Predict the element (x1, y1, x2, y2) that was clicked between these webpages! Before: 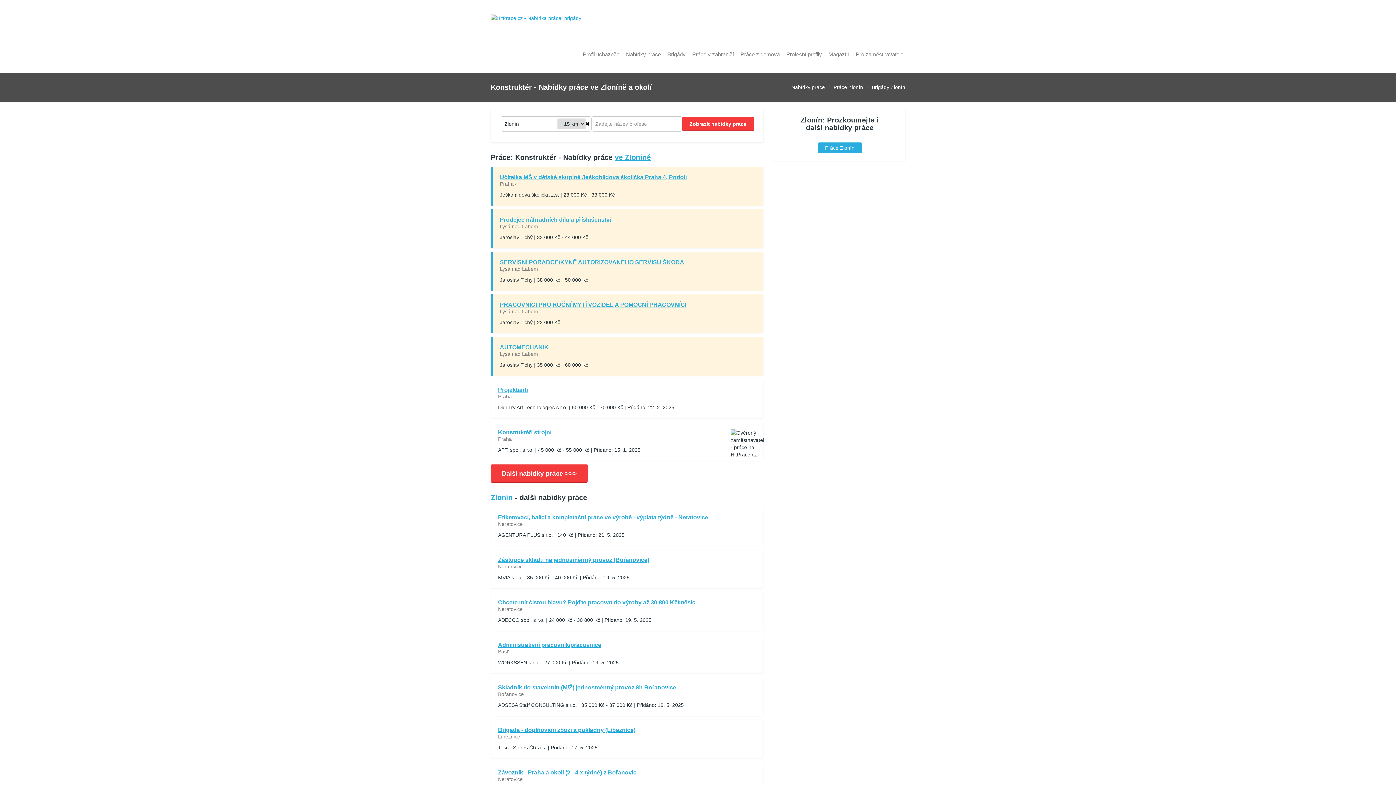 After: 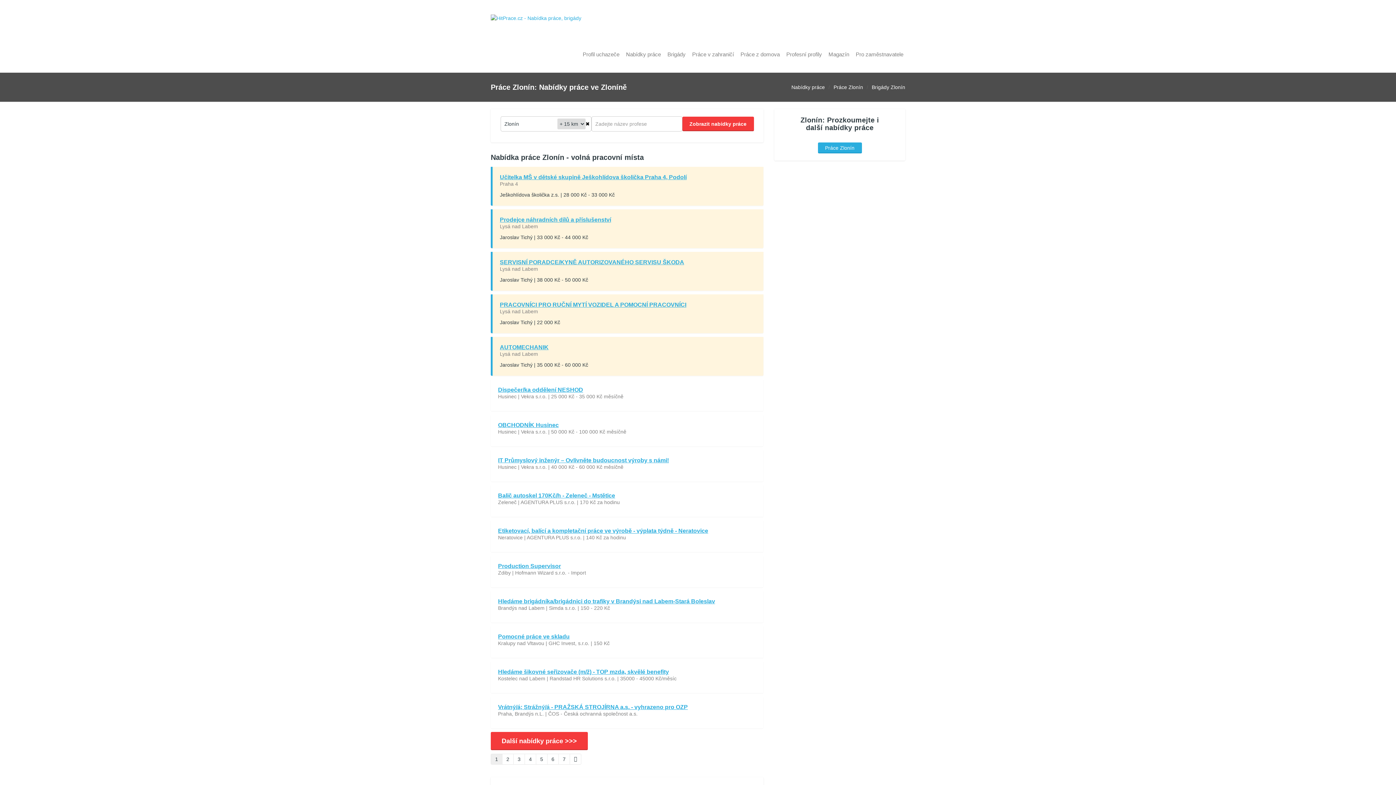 Action: bbox: (833, 83, 863, 90) label: Práce Zlonín